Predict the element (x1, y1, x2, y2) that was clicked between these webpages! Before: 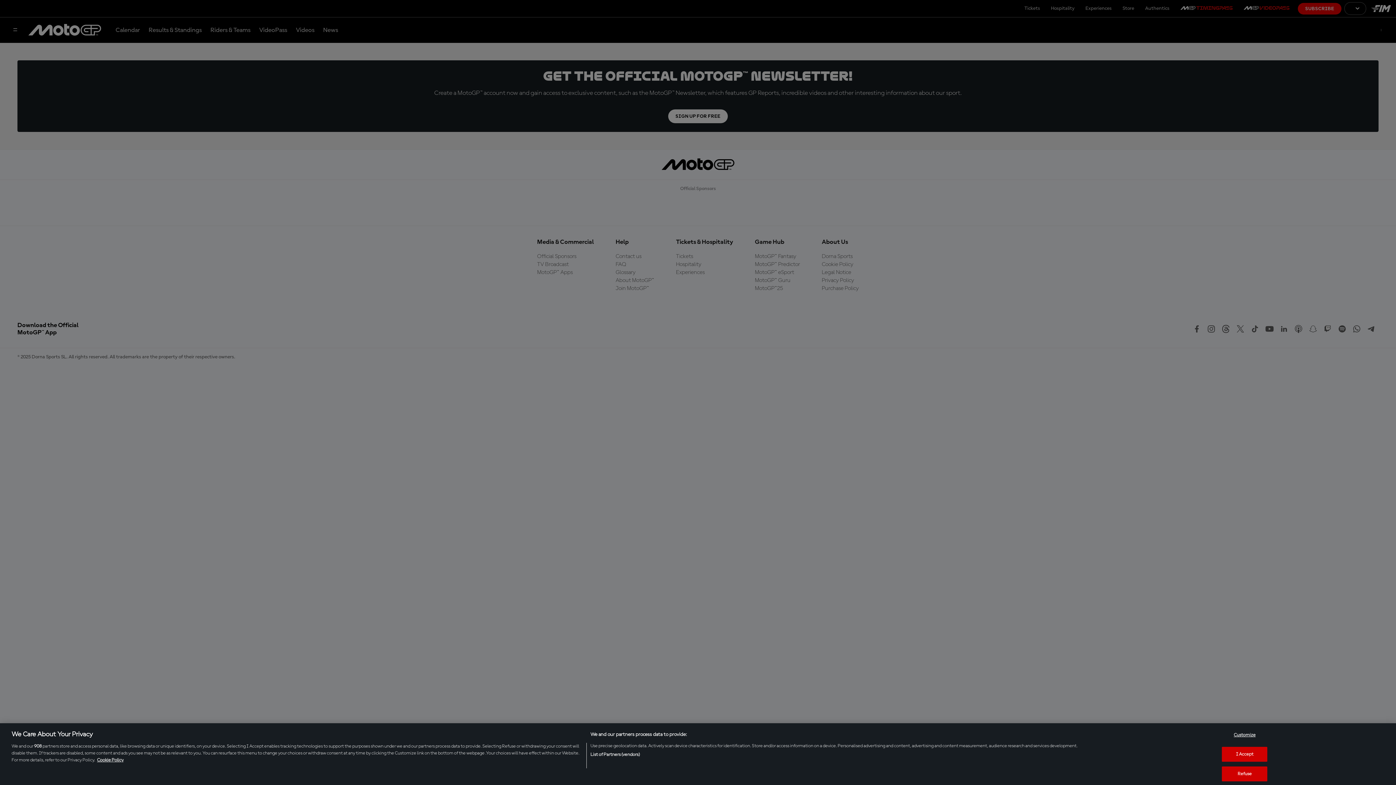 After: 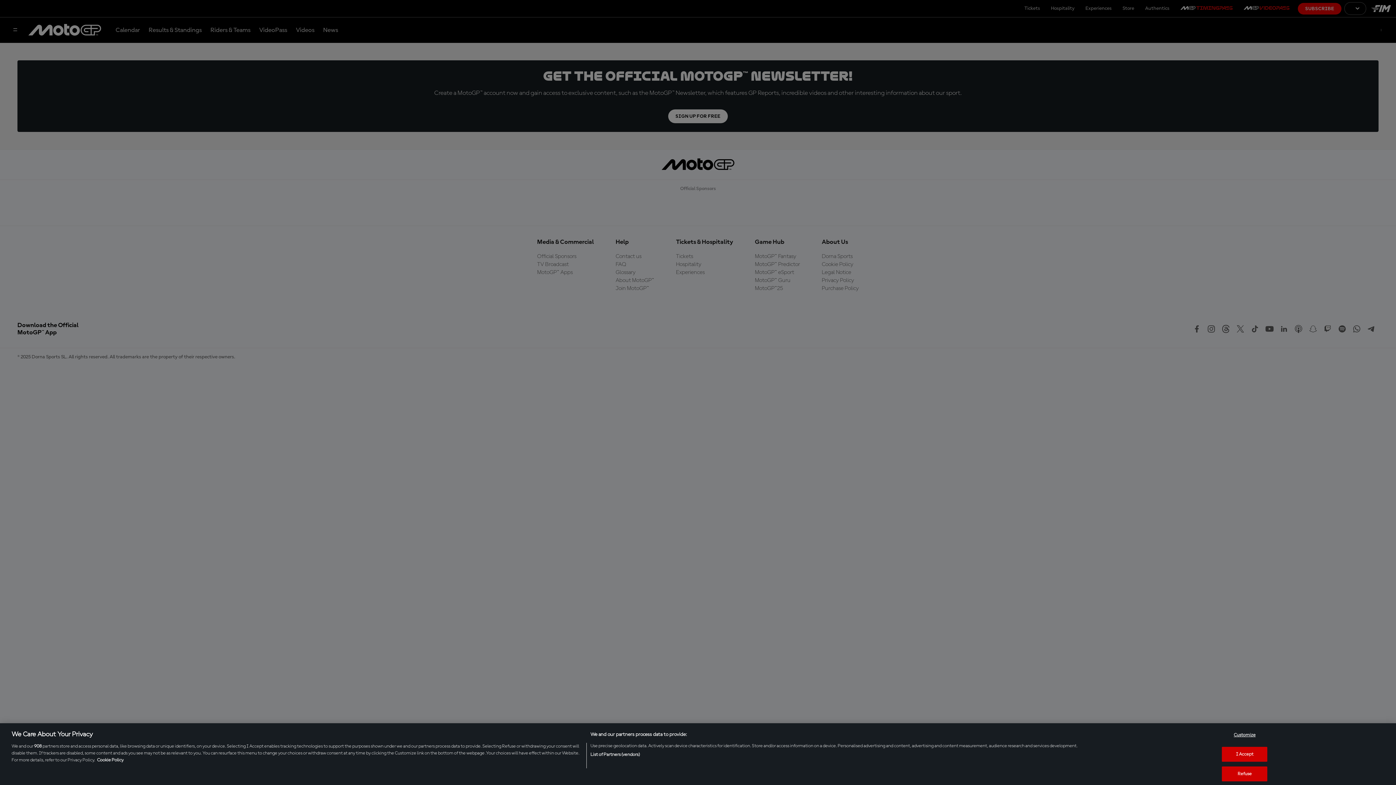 Action: label: More information about your privacy, opens in a new tab bbox: (97, 758, 123, 762)